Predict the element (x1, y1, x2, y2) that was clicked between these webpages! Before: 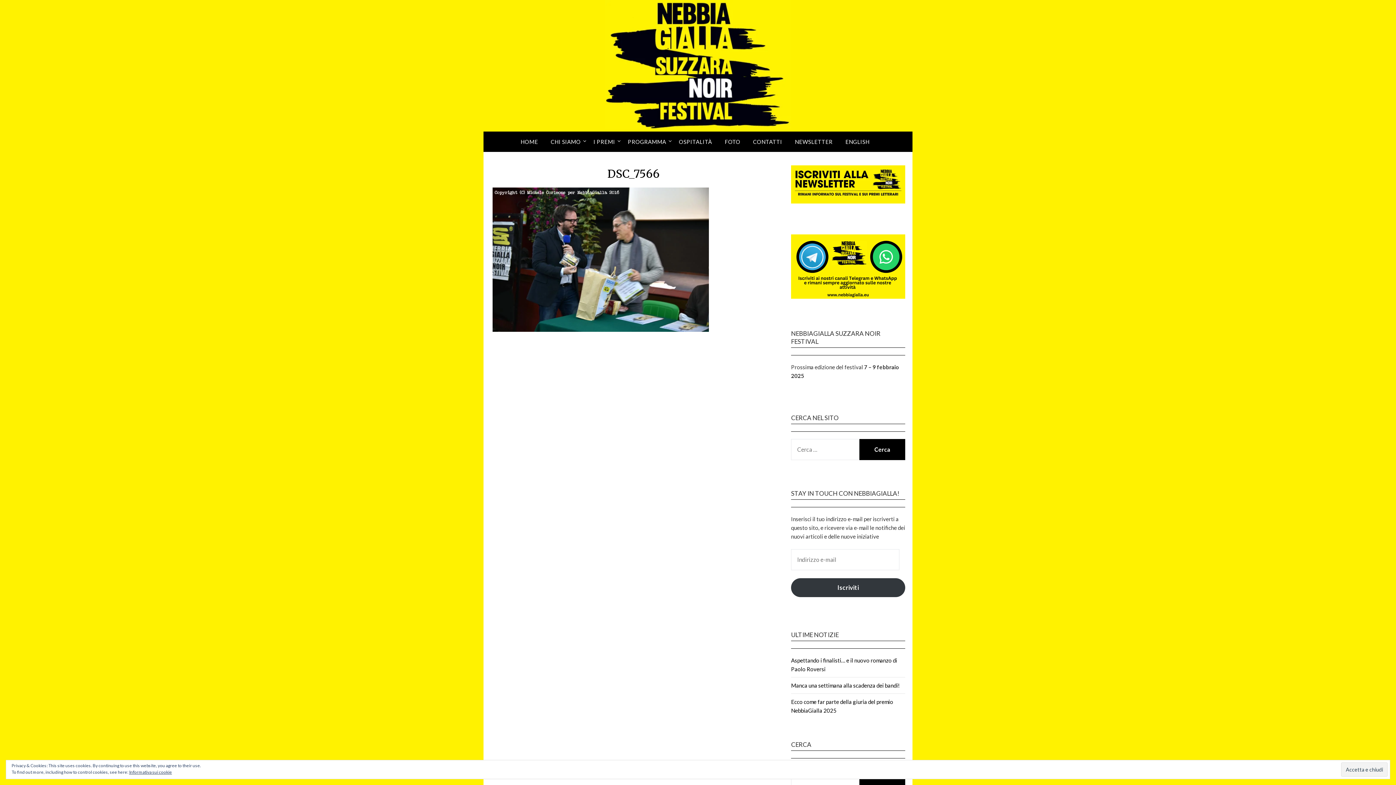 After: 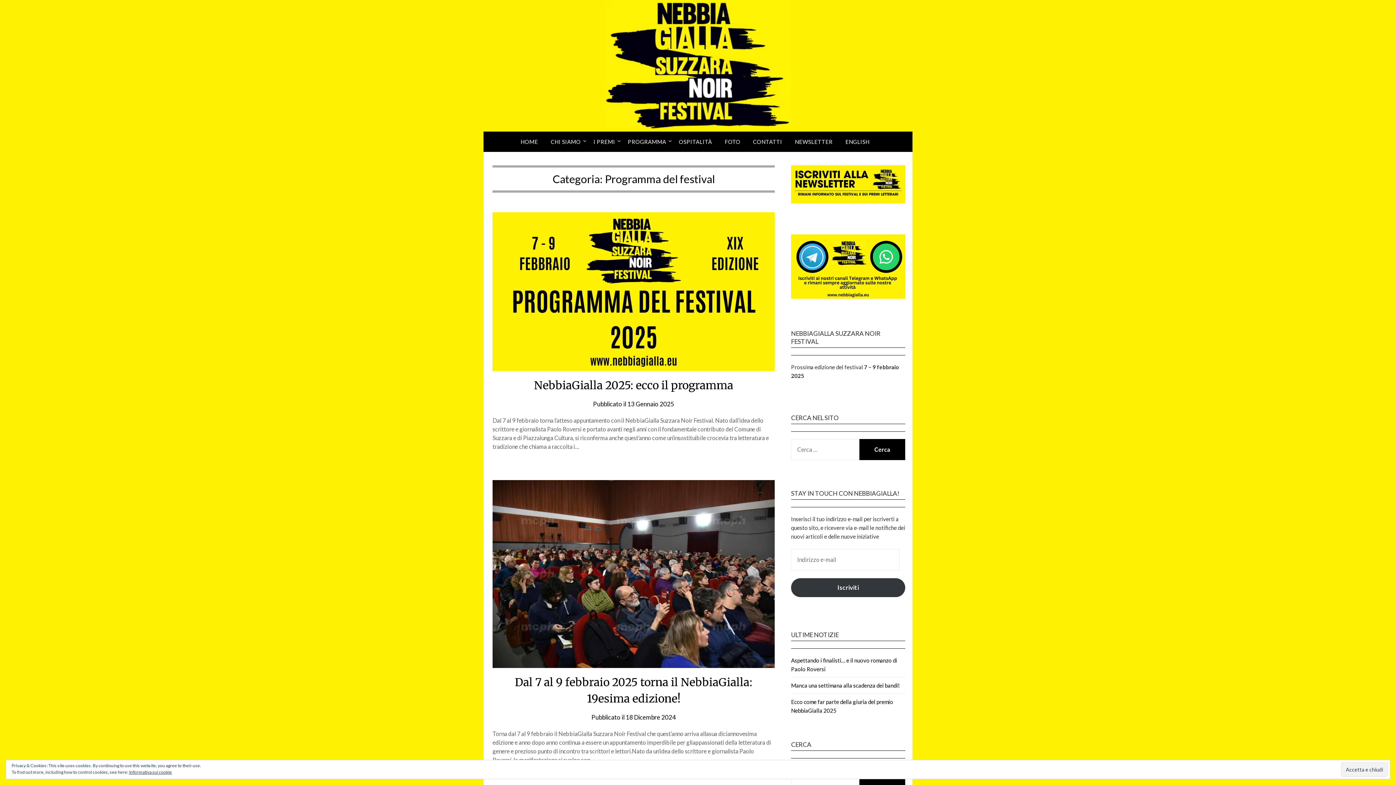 Action: label: PROGRAMMA bbox: (622, 132, 672, 151)